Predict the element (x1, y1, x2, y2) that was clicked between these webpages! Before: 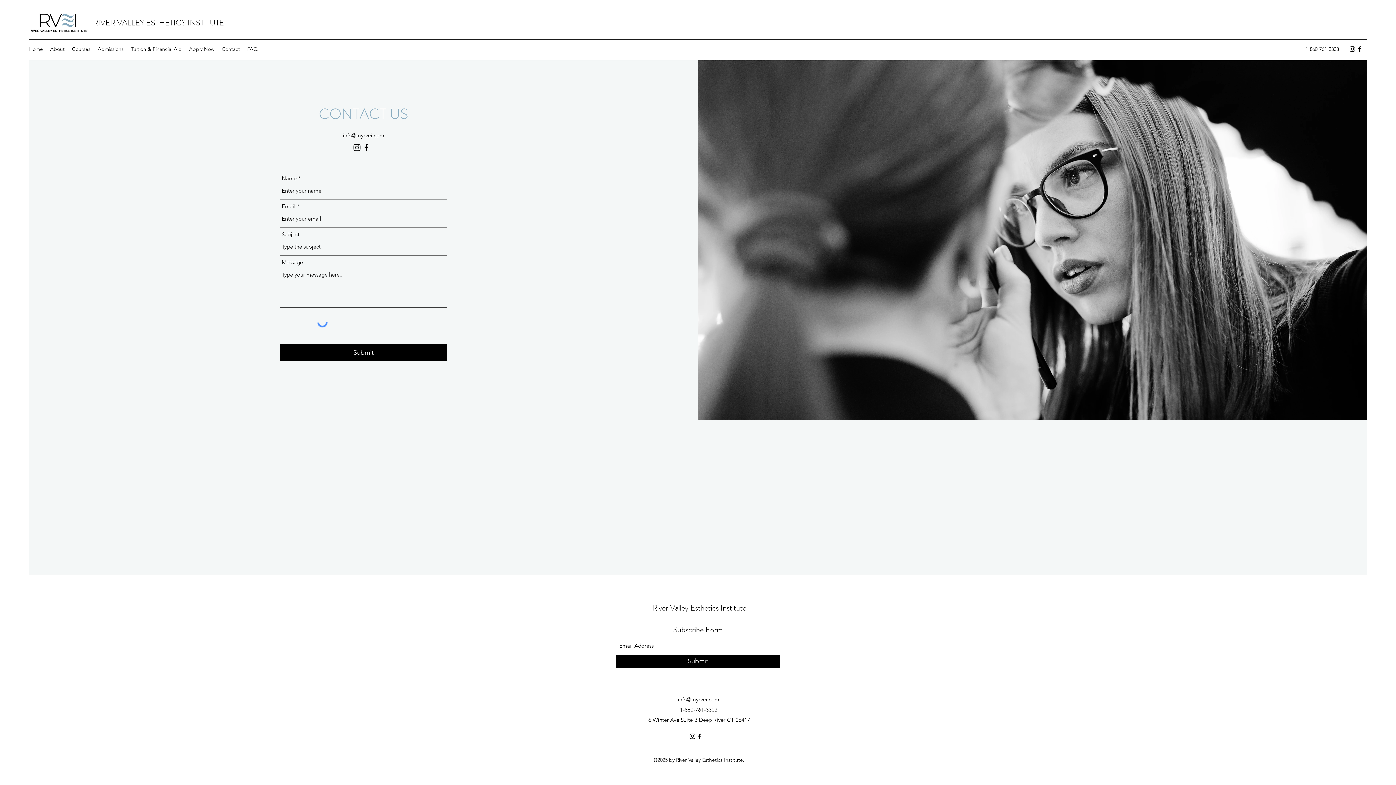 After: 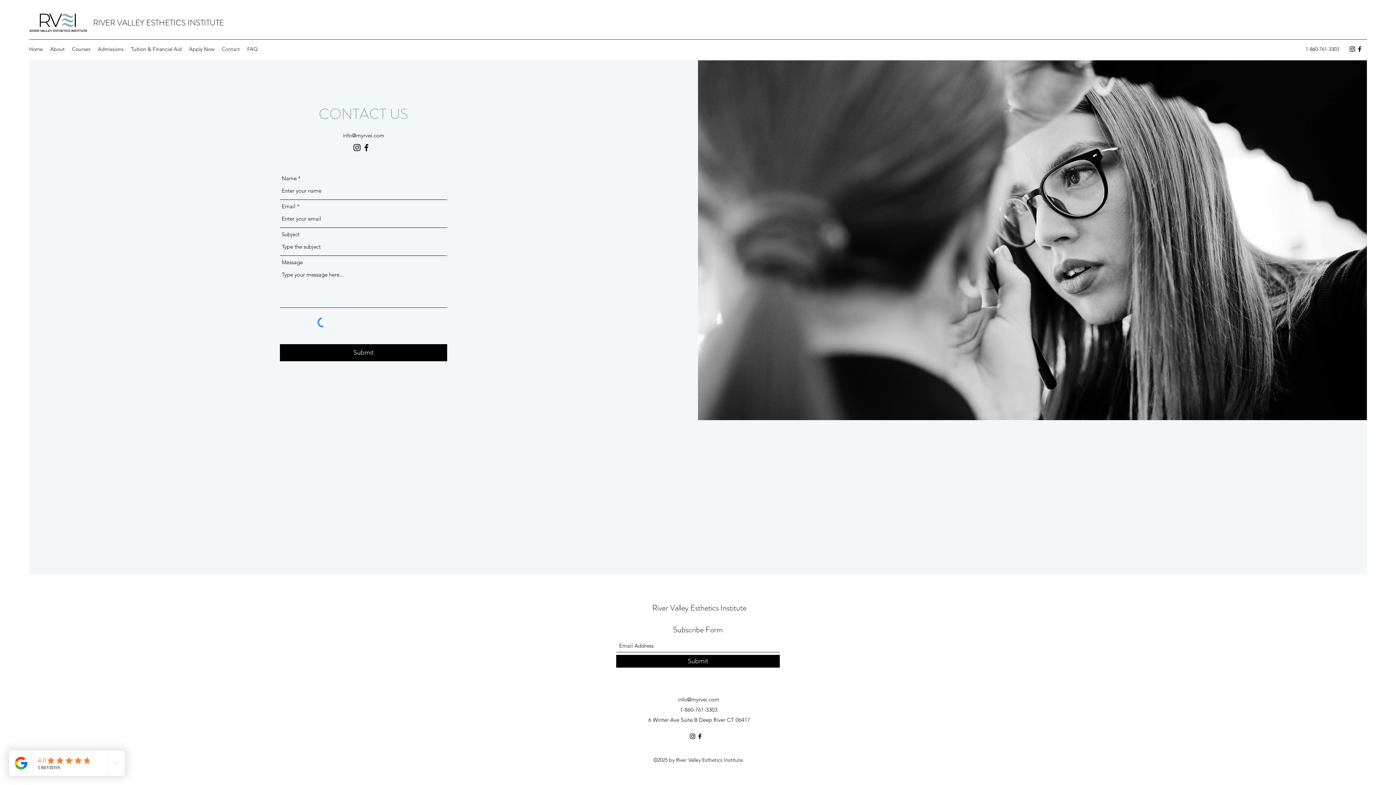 Action: bbox: (218, 43, 243, 54) label: Contact